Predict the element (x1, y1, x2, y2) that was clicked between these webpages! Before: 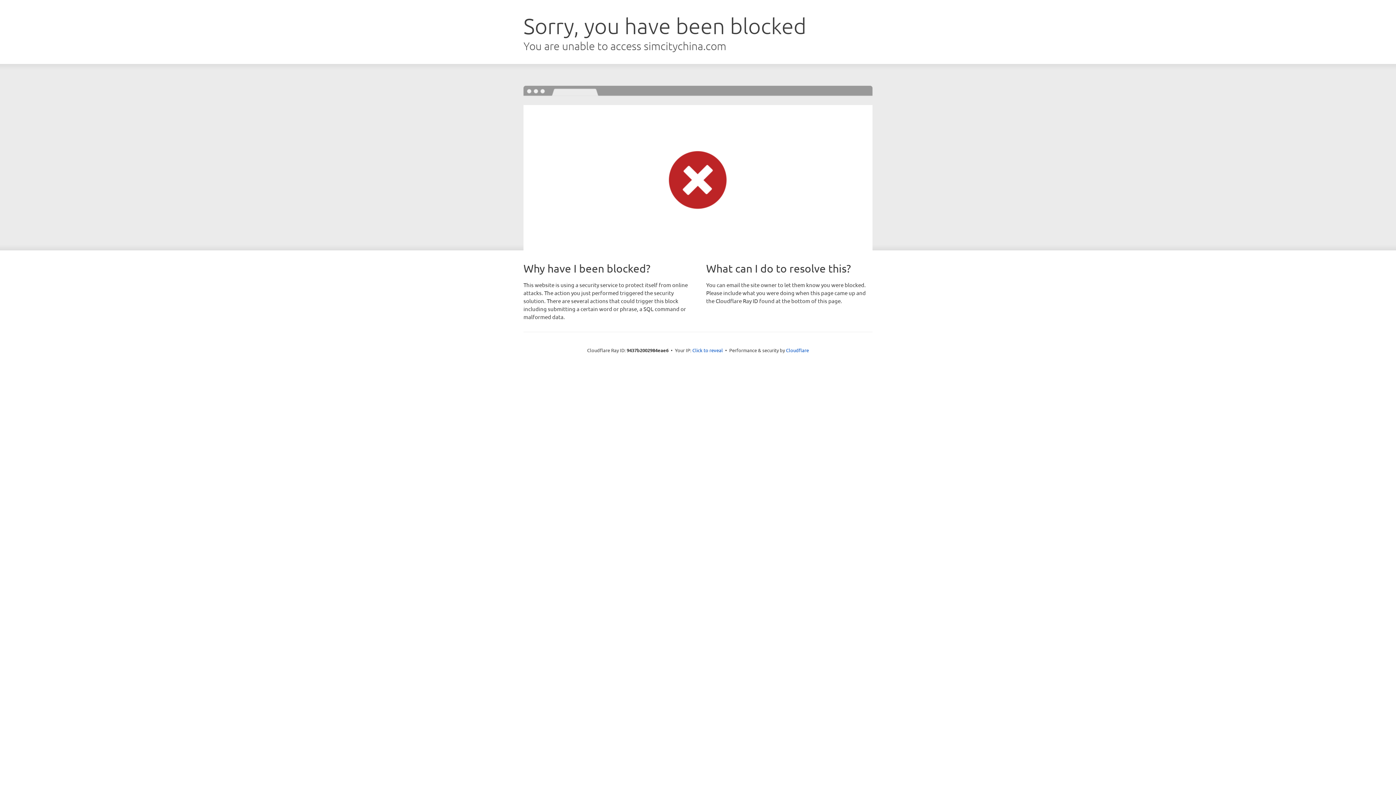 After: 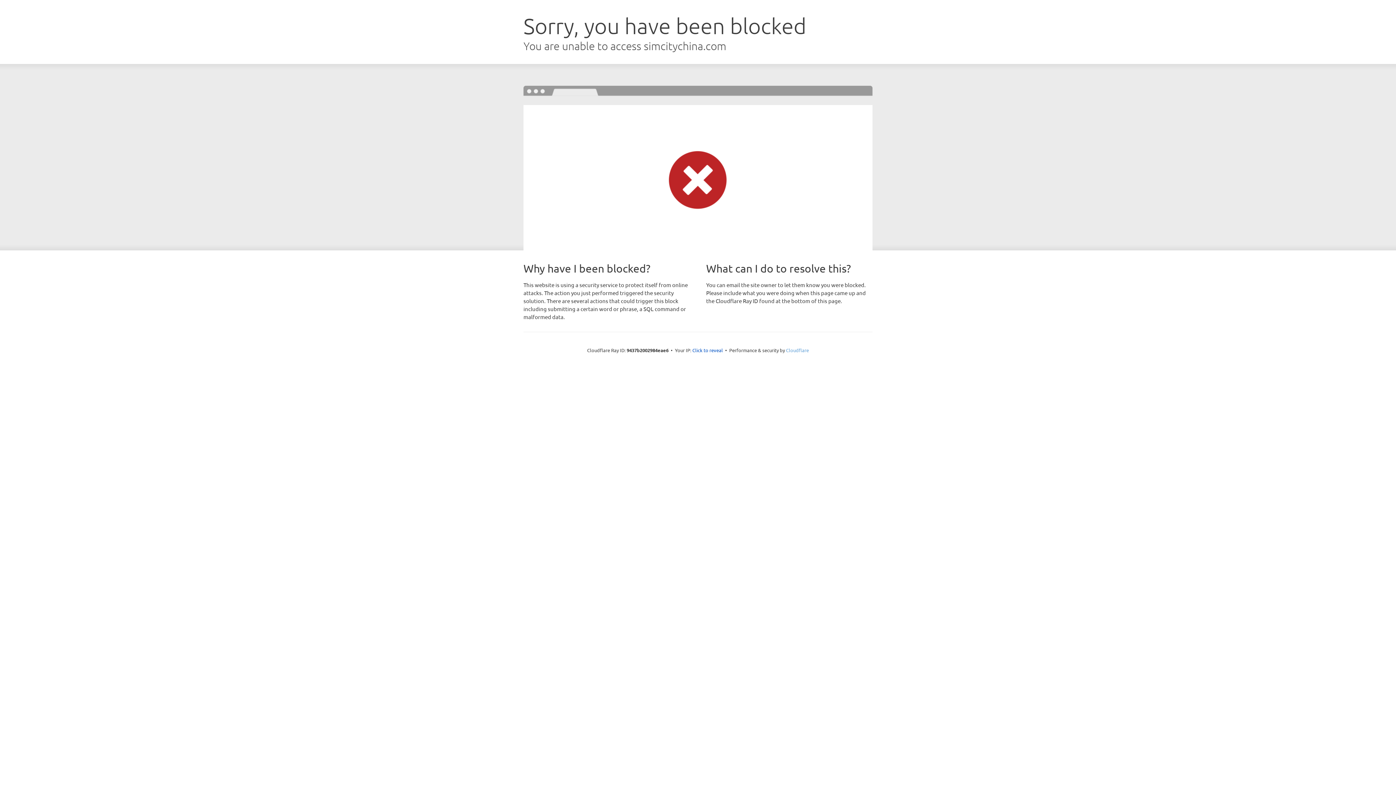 Action: bbox: (786, 347, 809, 353) label: Cloudflare